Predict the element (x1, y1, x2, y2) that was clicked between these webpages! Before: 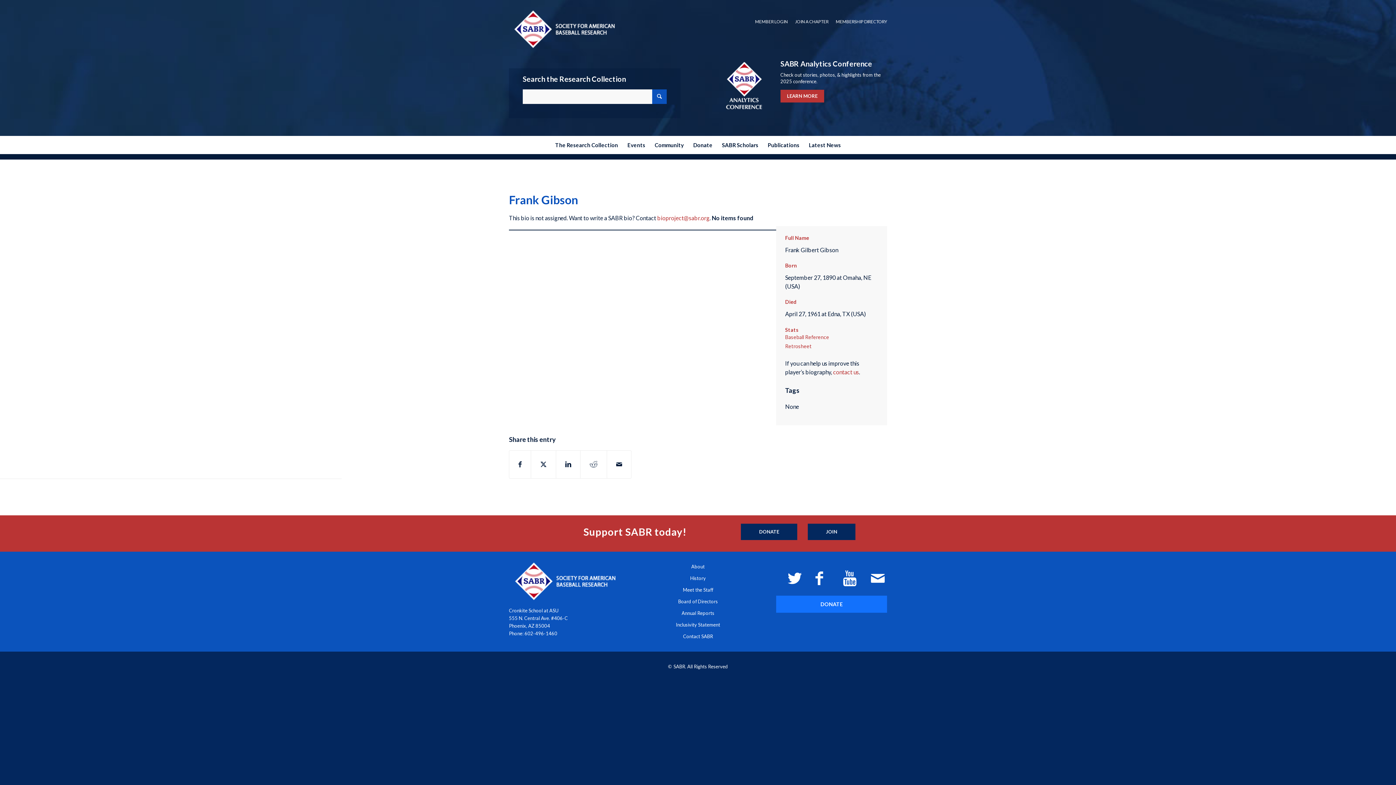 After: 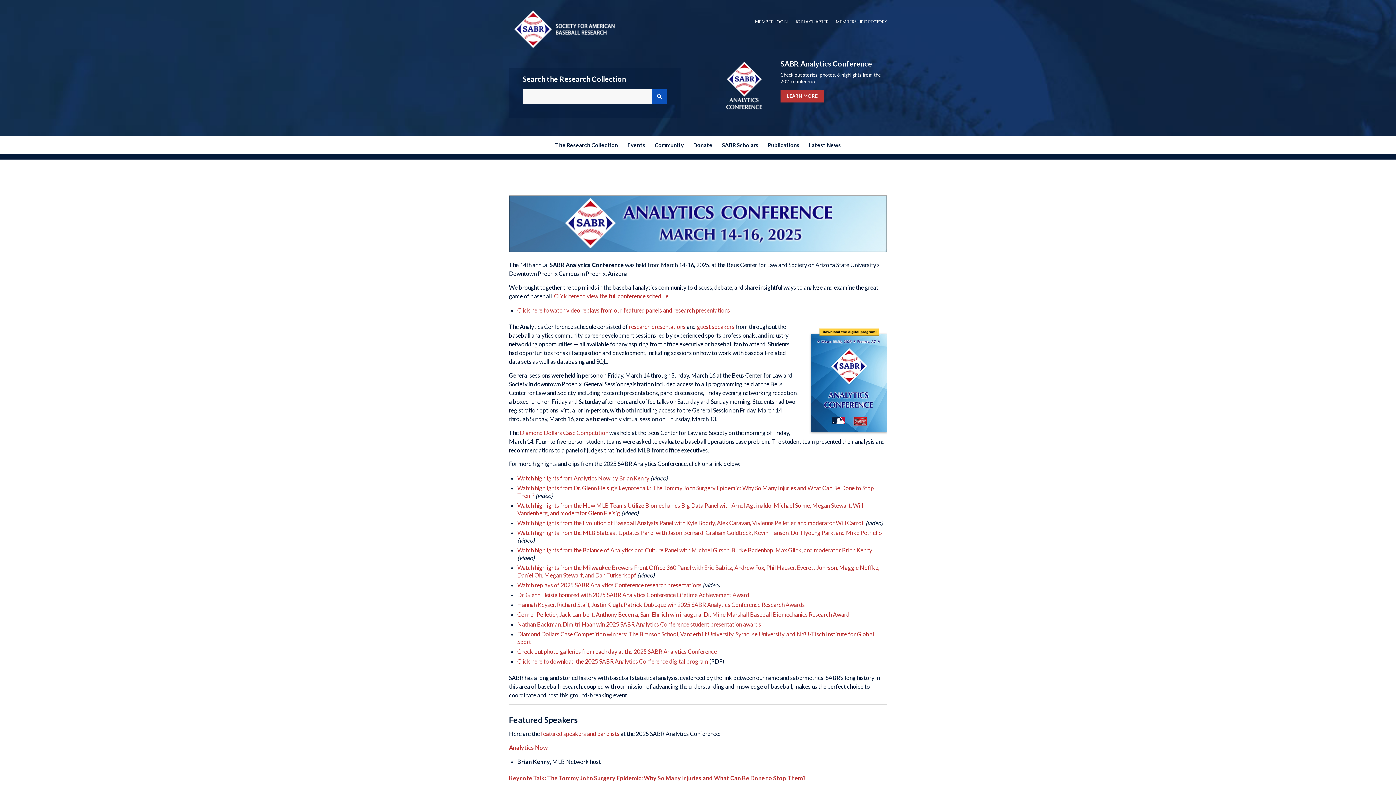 Action: label: LEARN MORE bbox: (780, 89, 824, 102)